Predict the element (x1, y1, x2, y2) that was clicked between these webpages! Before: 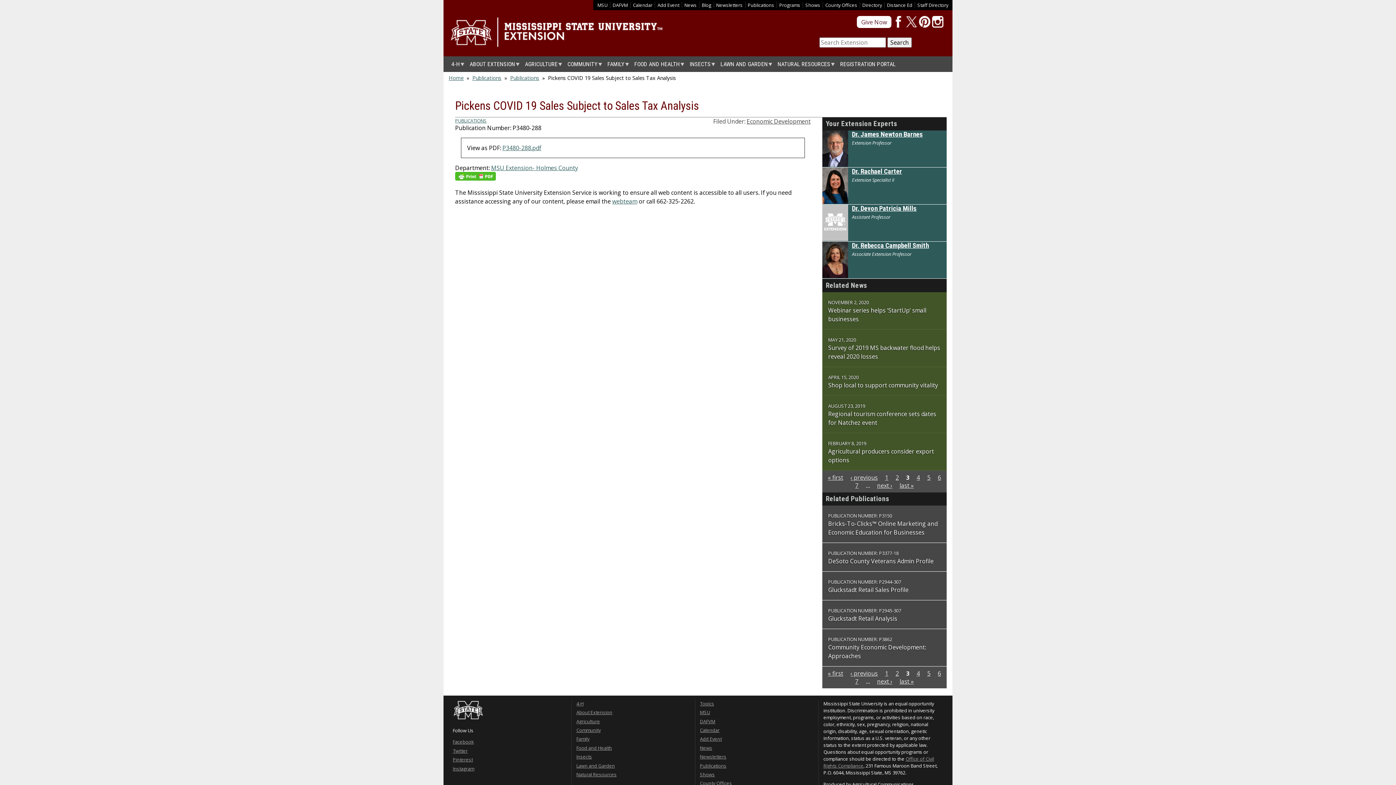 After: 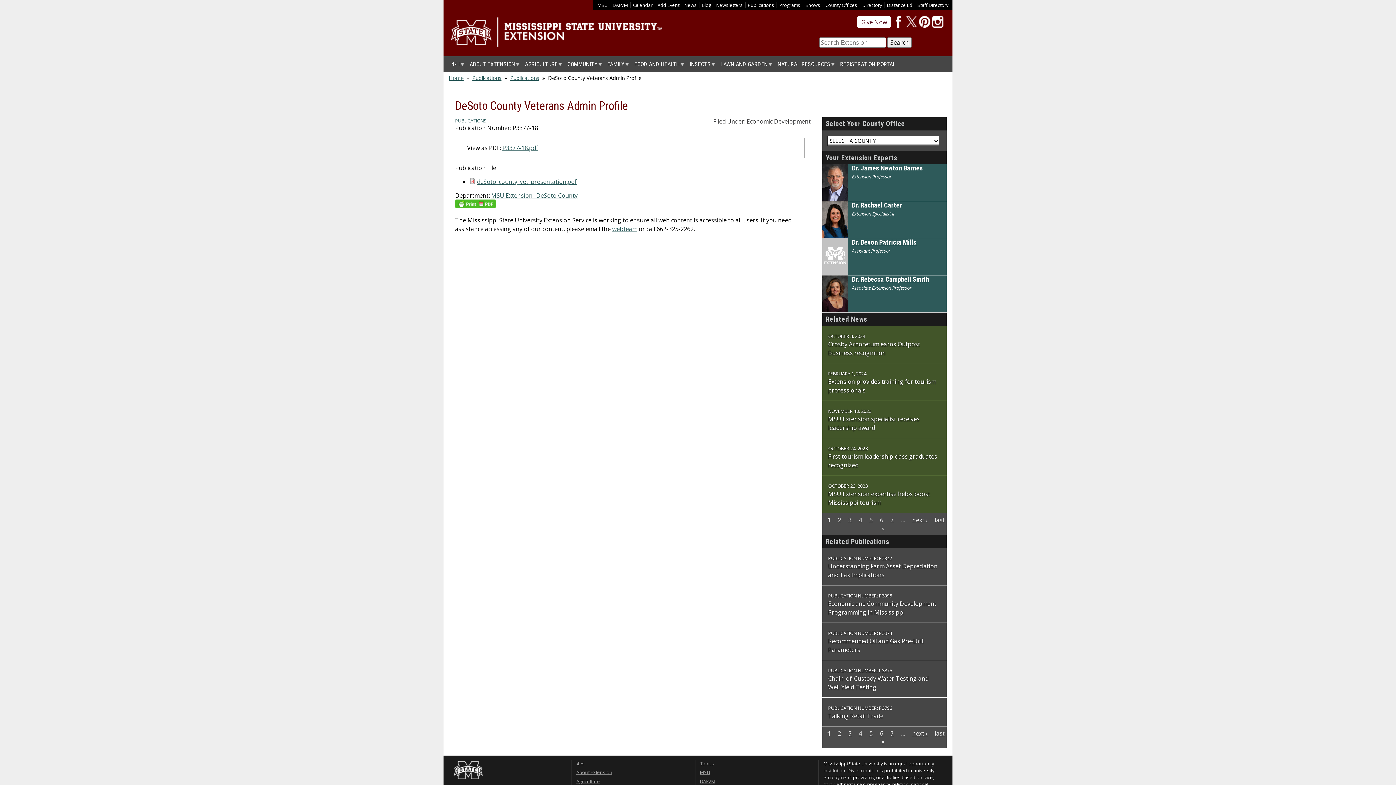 Action: label: DeSoto County Veterans Admin Profile bbox: (828, 557, 933, 565)